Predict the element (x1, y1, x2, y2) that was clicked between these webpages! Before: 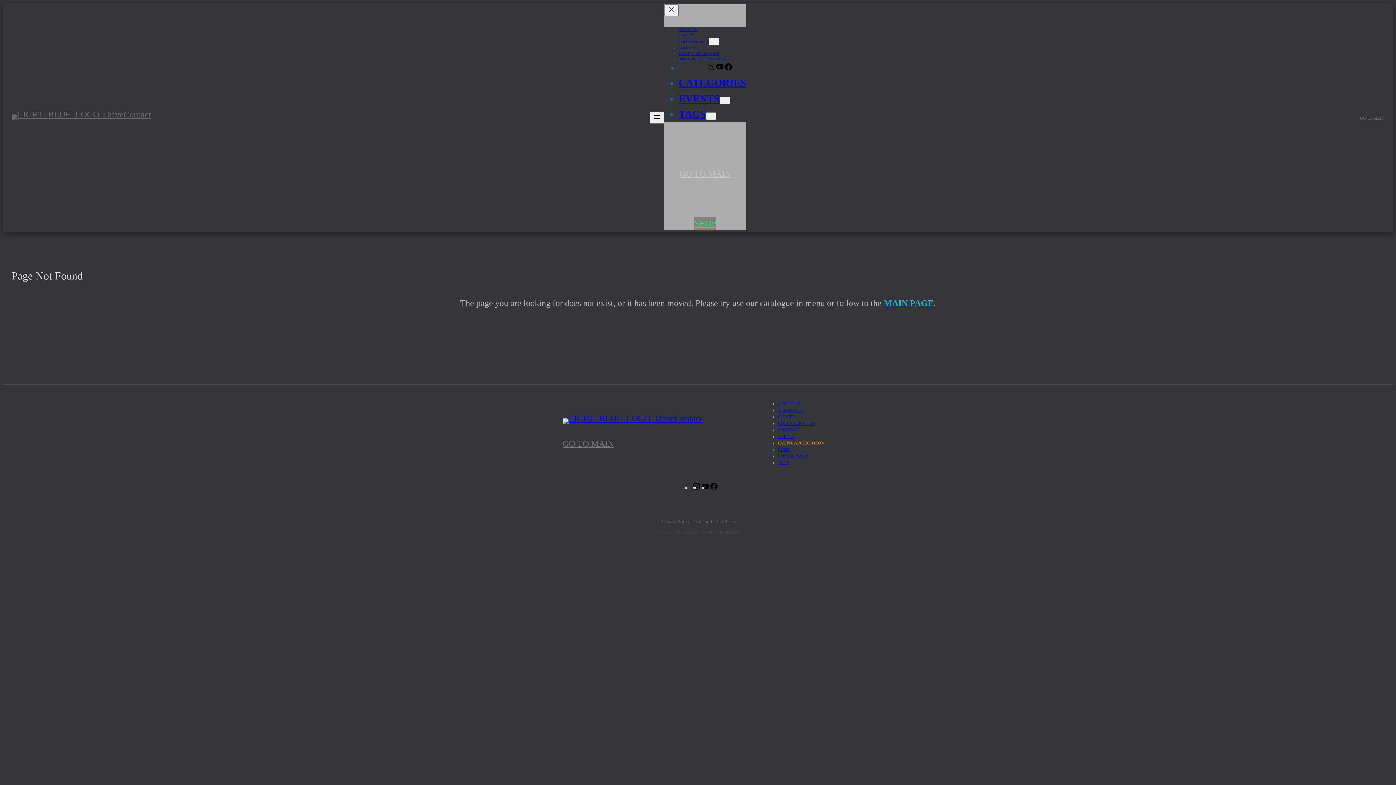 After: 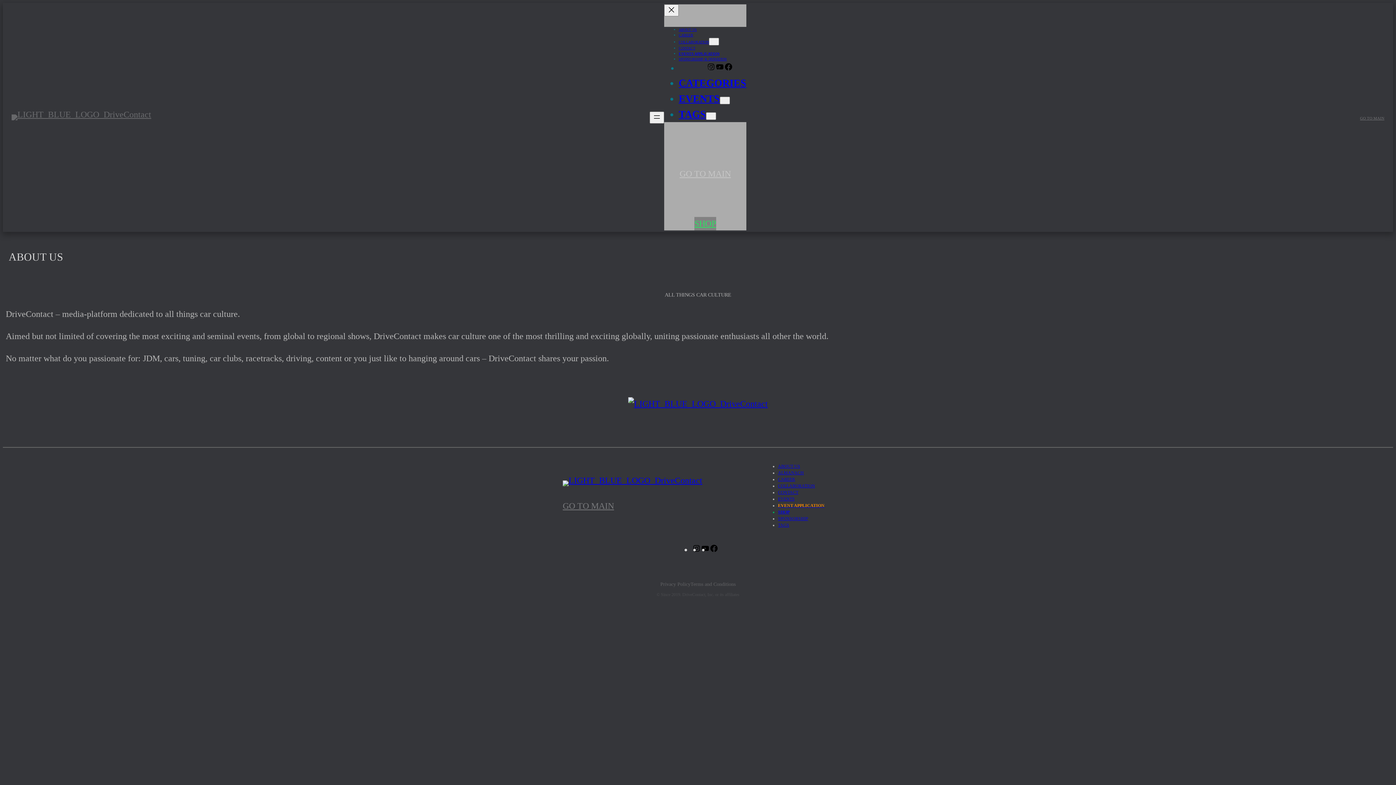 Action: label: ABOUT US bbox: (678, 27, 697, 31)